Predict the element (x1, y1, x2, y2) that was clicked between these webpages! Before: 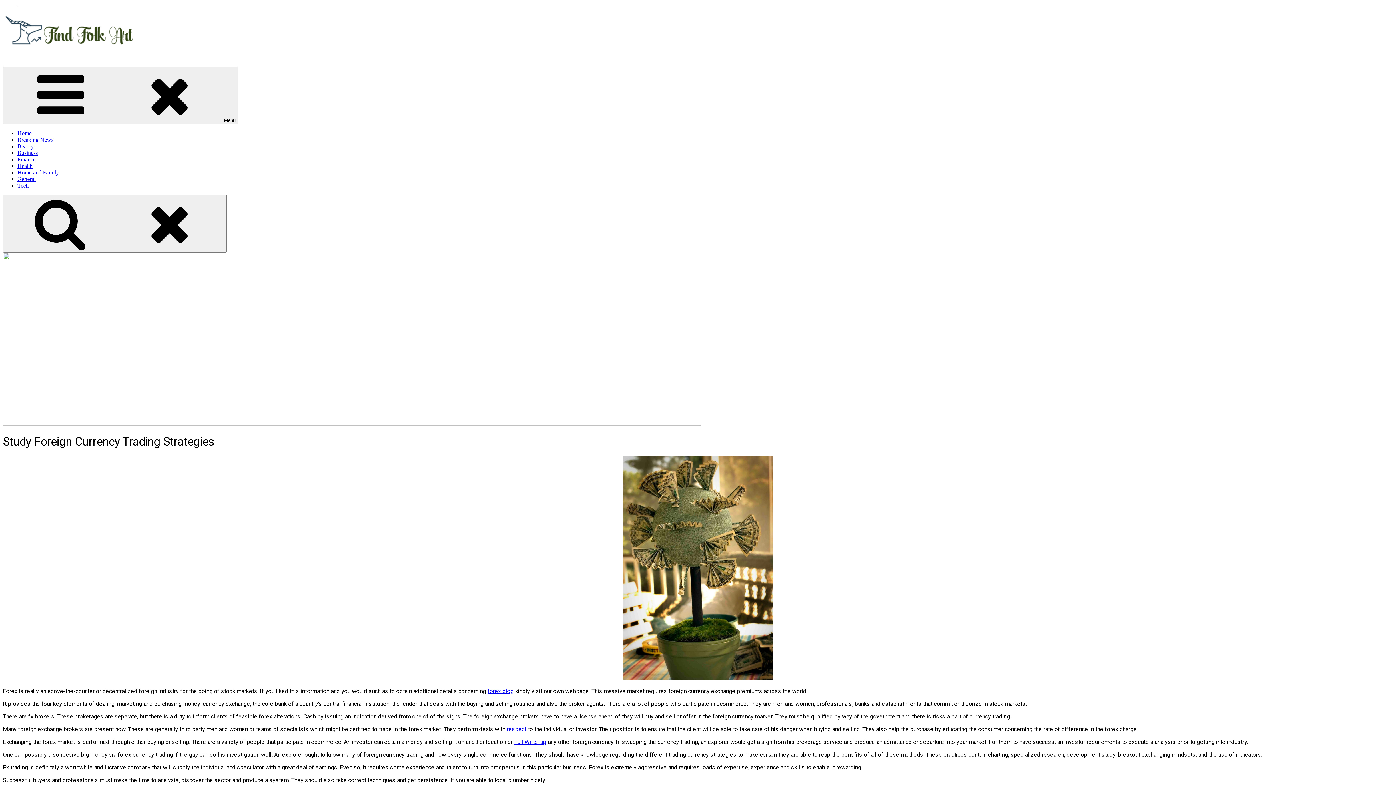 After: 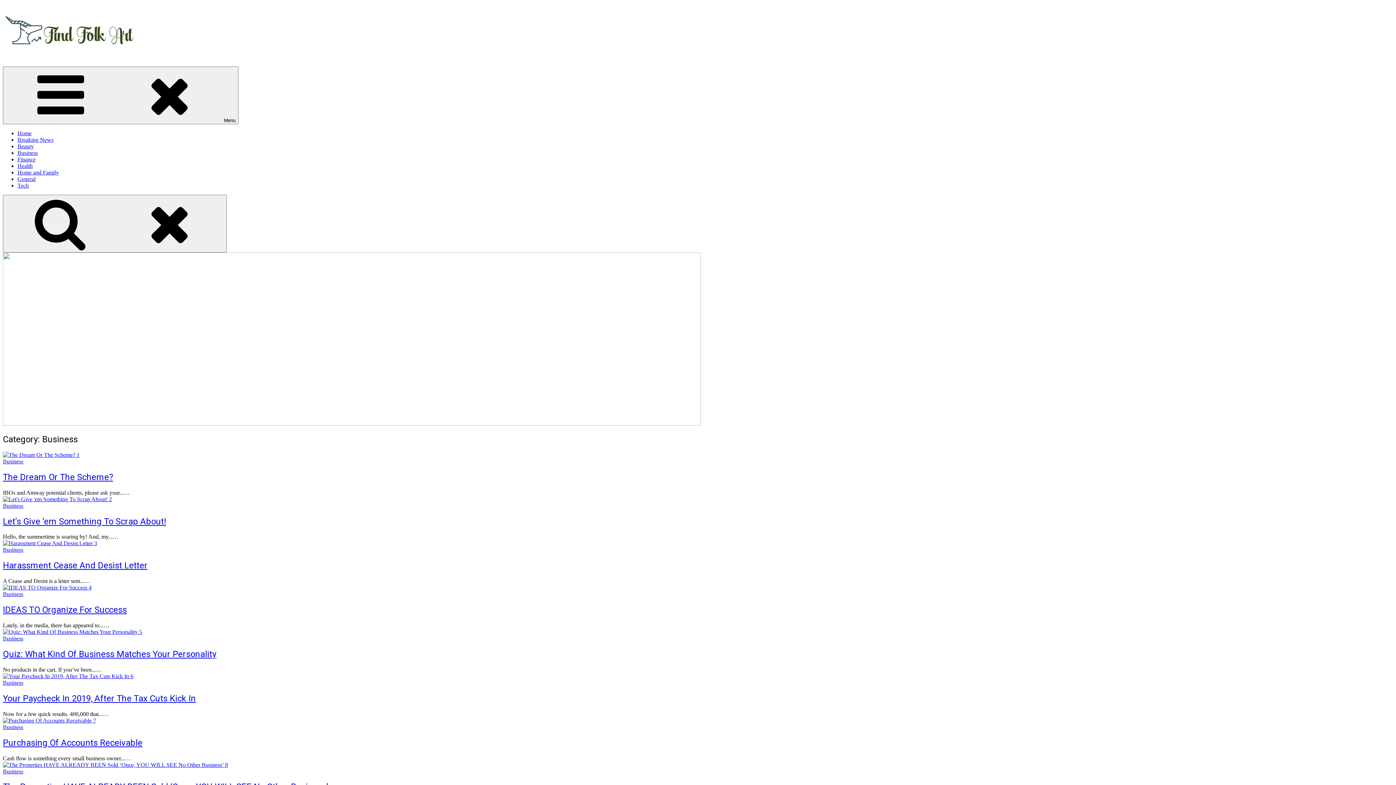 Action: label: Business bbox: (17, 149, 37, 156)